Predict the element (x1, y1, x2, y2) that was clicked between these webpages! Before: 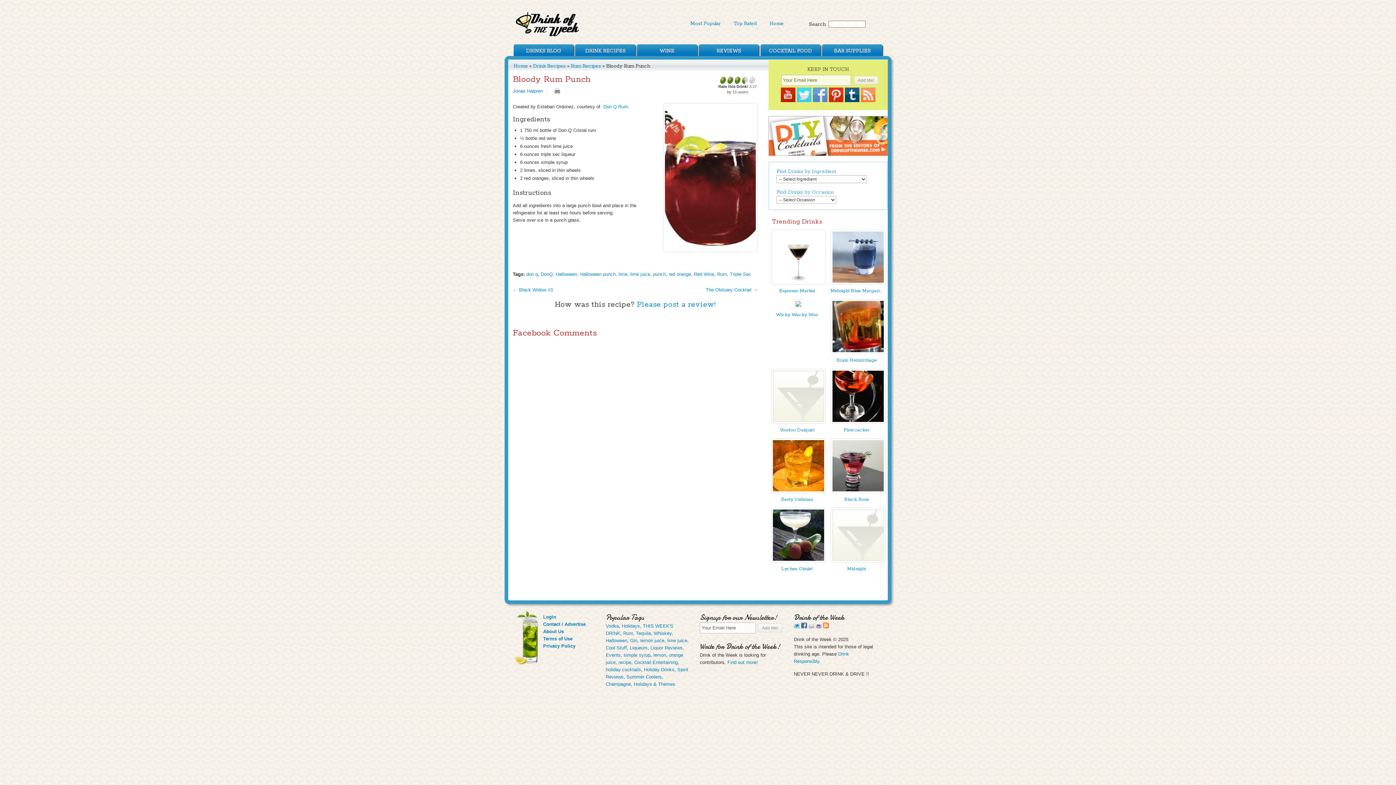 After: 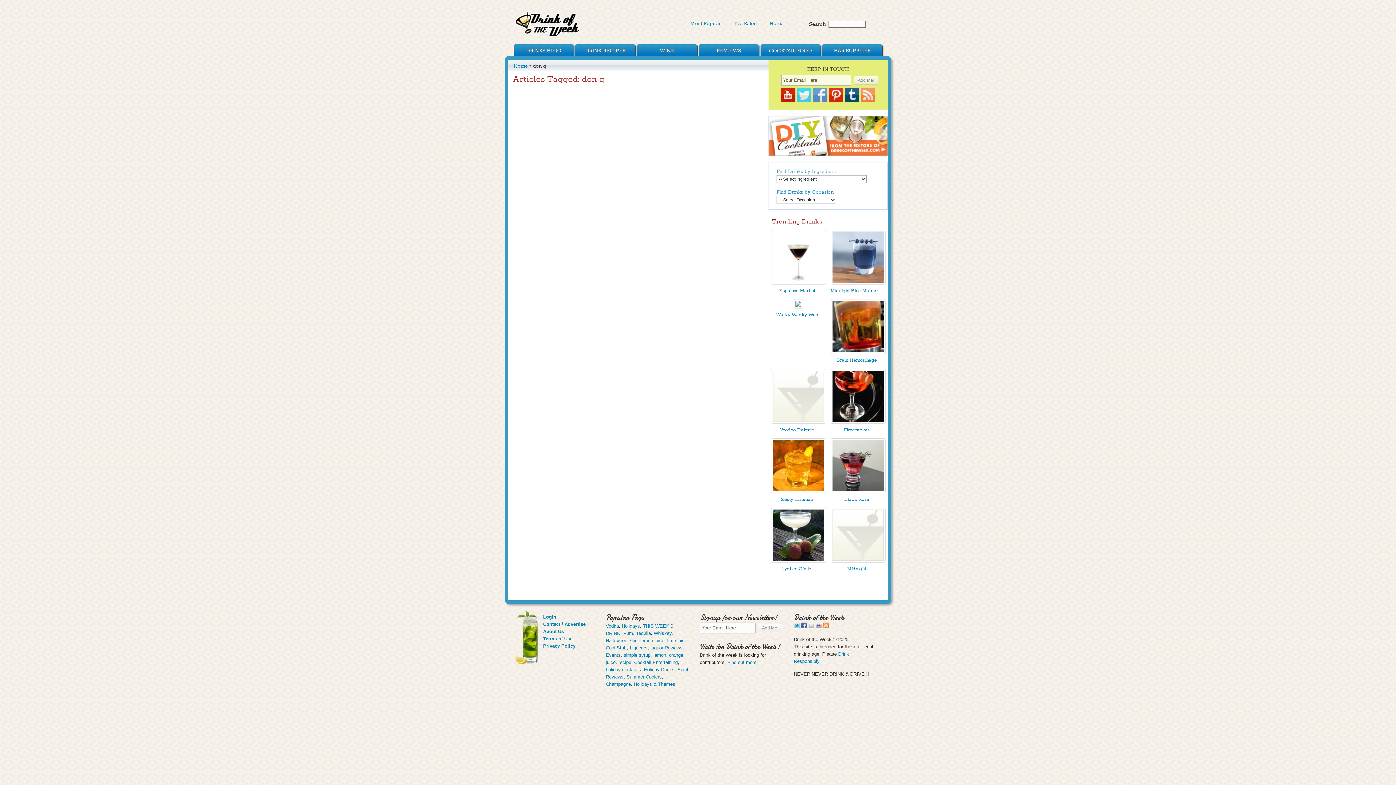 Action: label: don q bbox: (526, 271, 538, 277)